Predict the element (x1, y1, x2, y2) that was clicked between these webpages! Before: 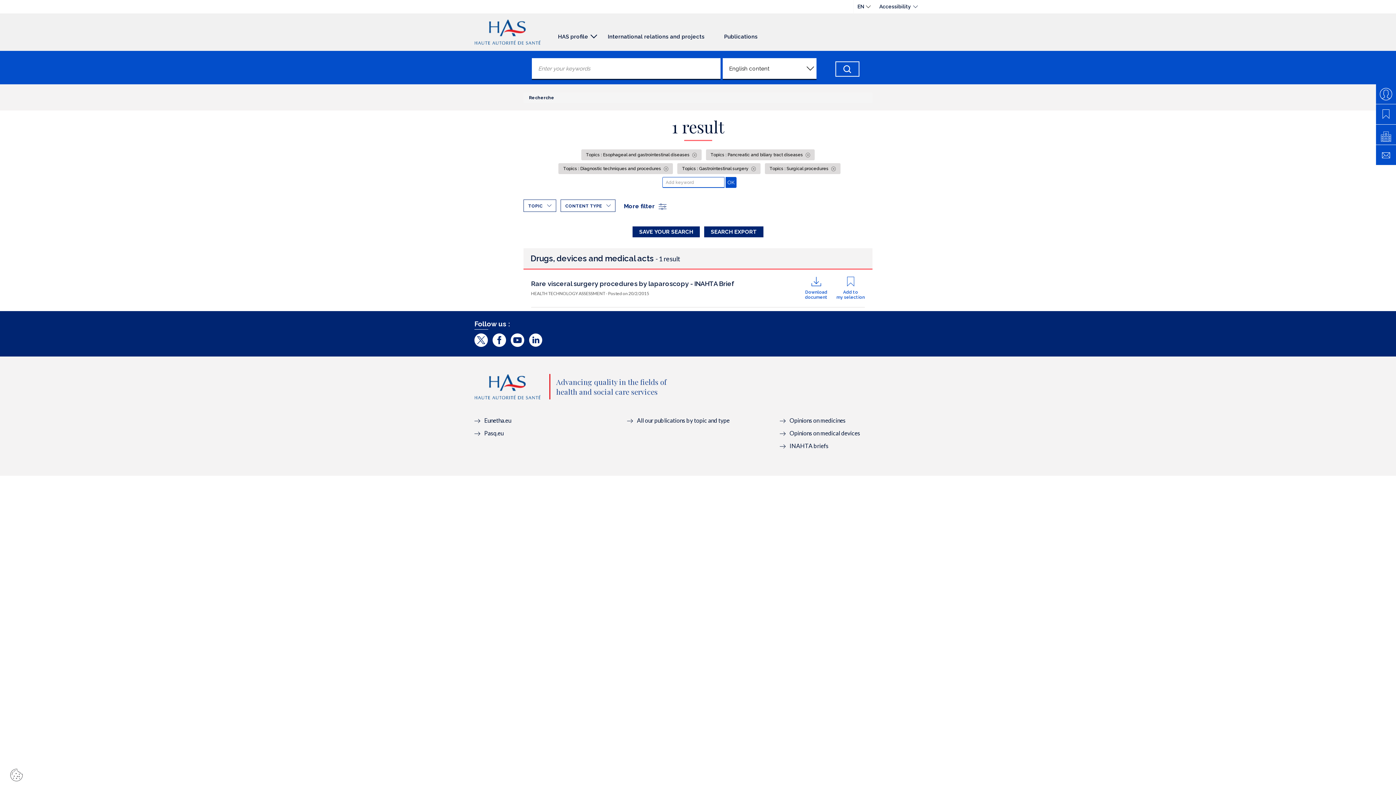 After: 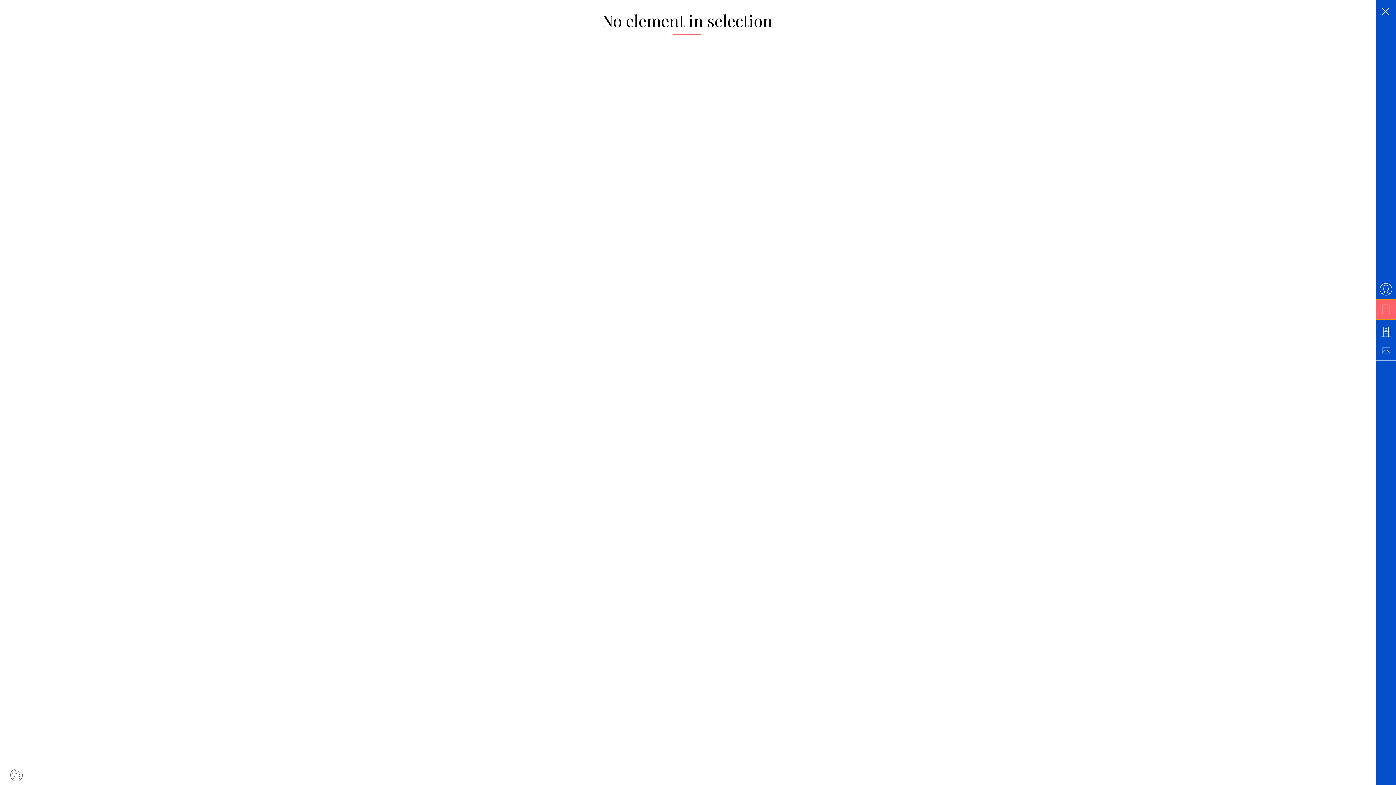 Action: bbox: (1376, 104, 1396, 124)